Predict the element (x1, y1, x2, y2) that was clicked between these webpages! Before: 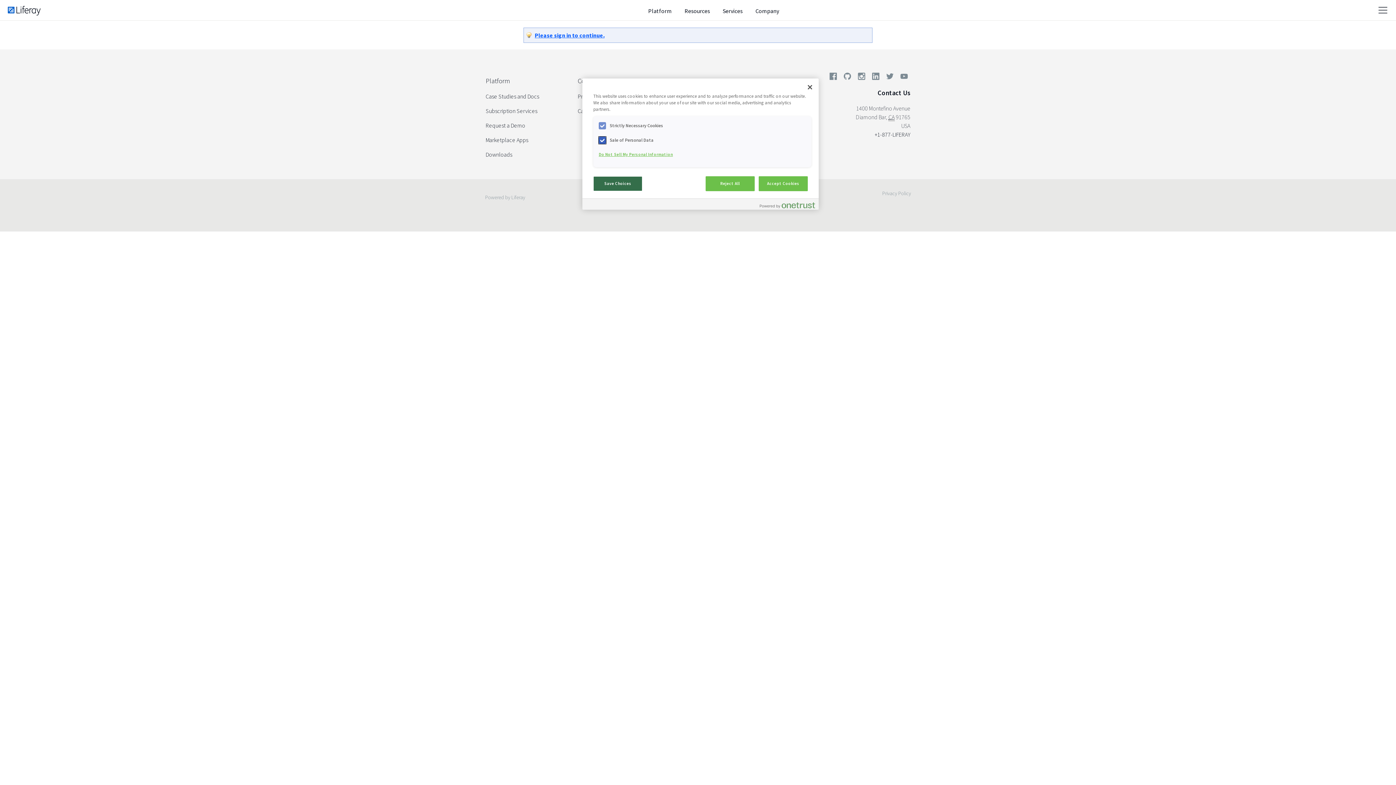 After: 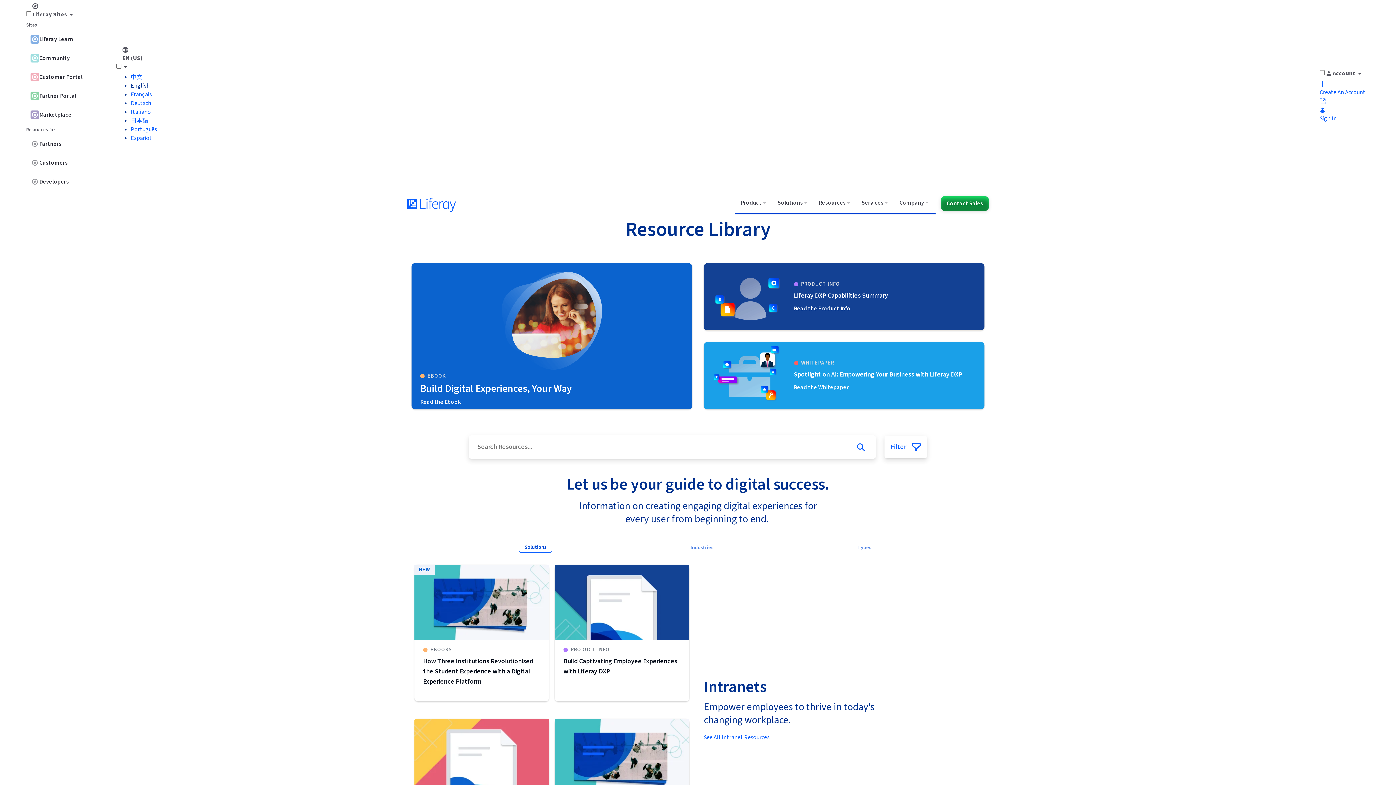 Action: label: Case Studies and Docs bbox: (485, 89, 539, 103)